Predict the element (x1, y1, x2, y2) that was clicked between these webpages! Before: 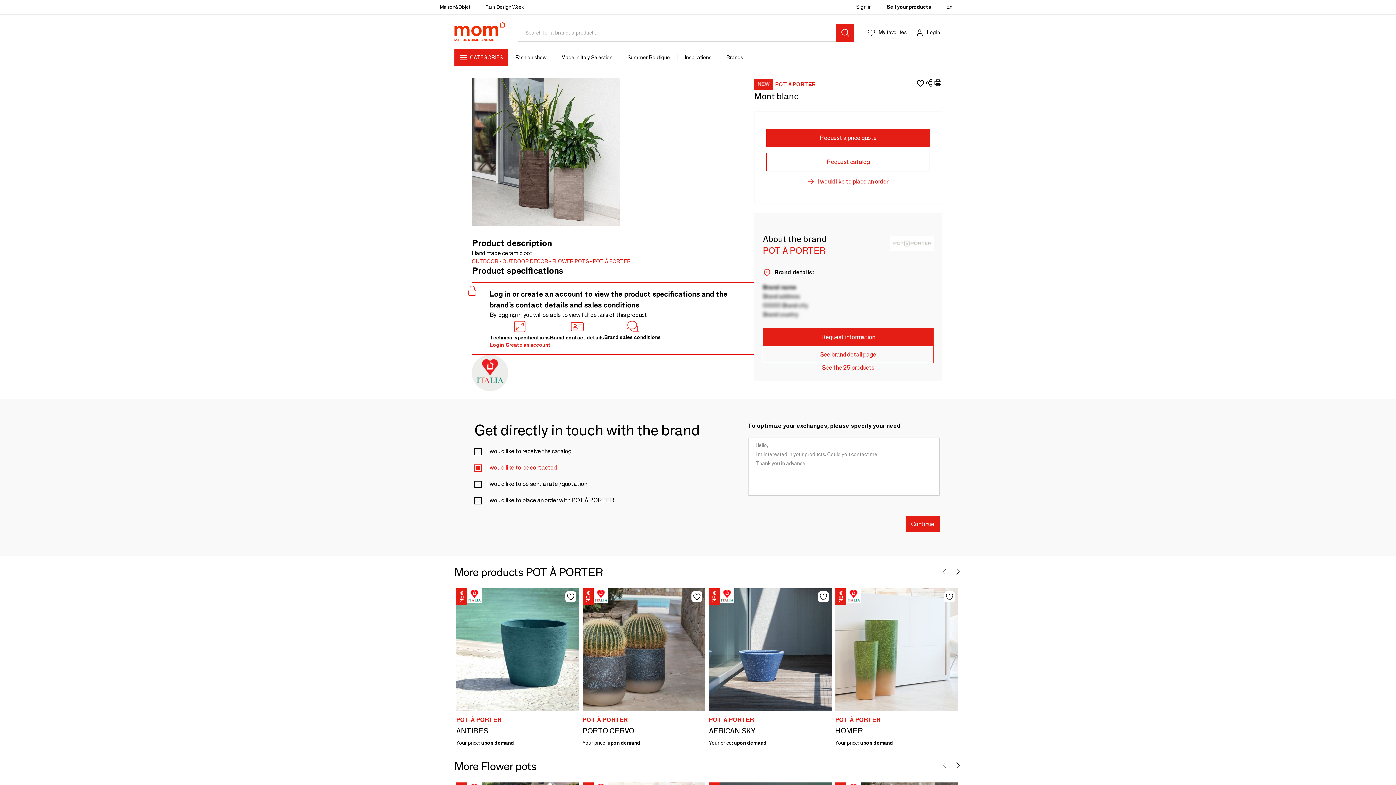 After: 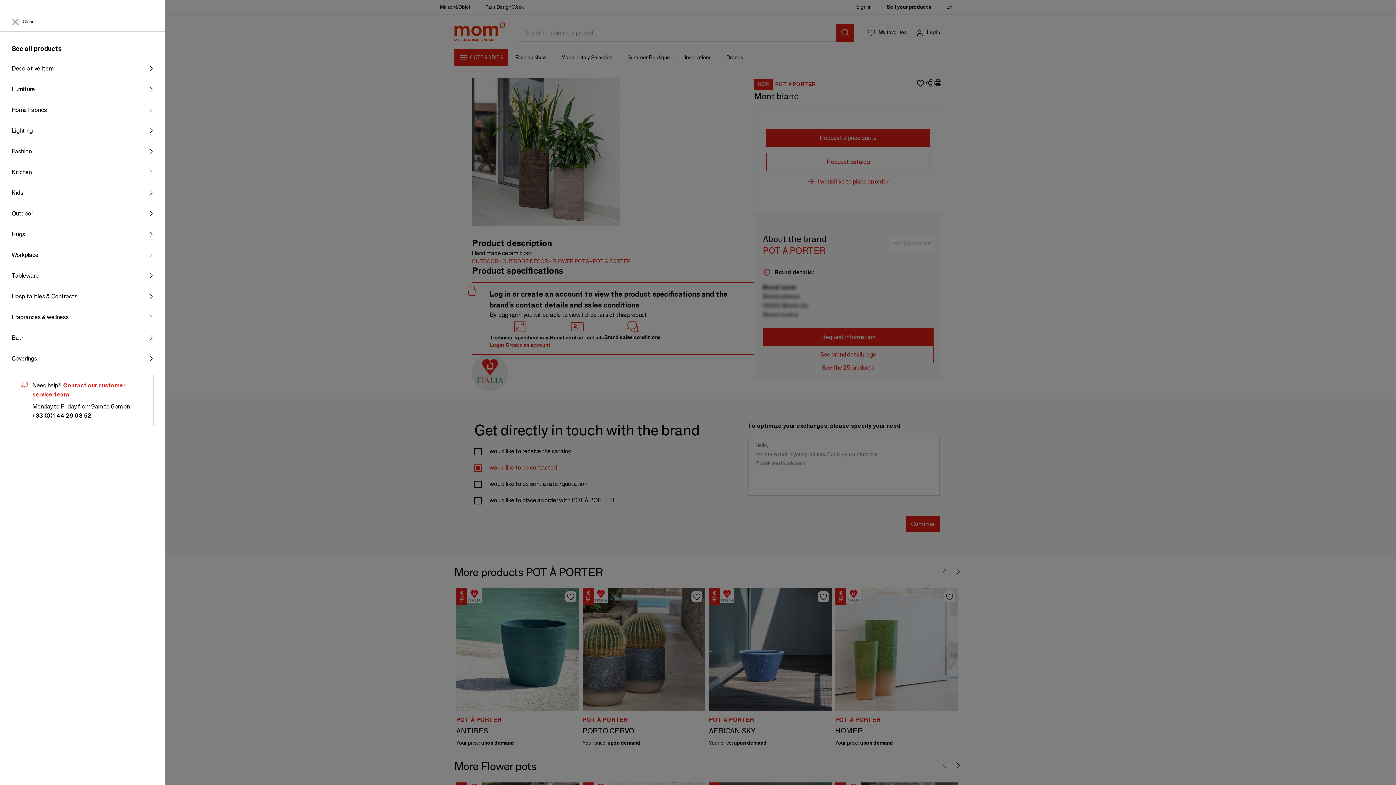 Action: label: CATEGORIES bbox: (454, 49, 508, 65)